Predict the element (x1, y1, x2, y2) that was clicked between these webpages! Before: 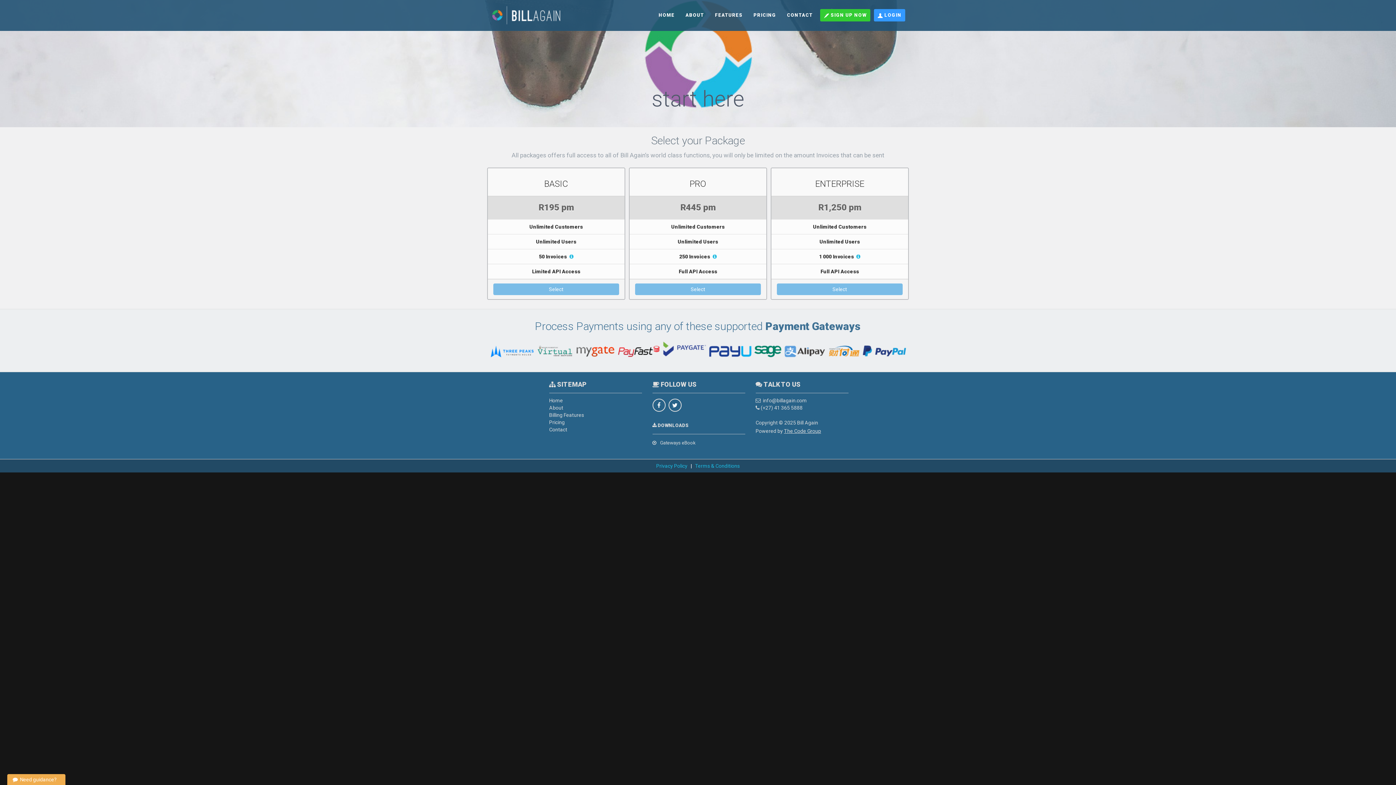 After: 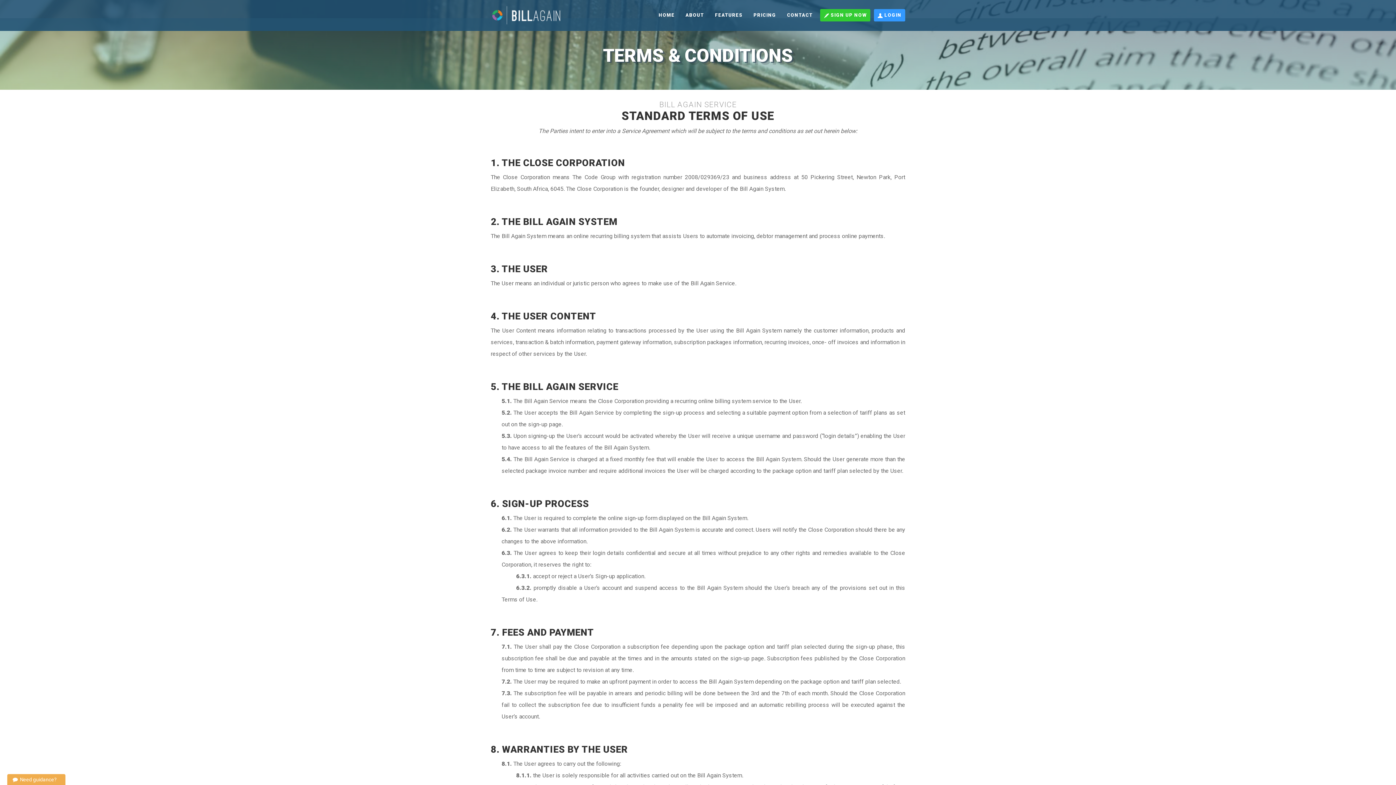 Action: bbox: (695, 463, 740, 469) label: Terms & Conditions